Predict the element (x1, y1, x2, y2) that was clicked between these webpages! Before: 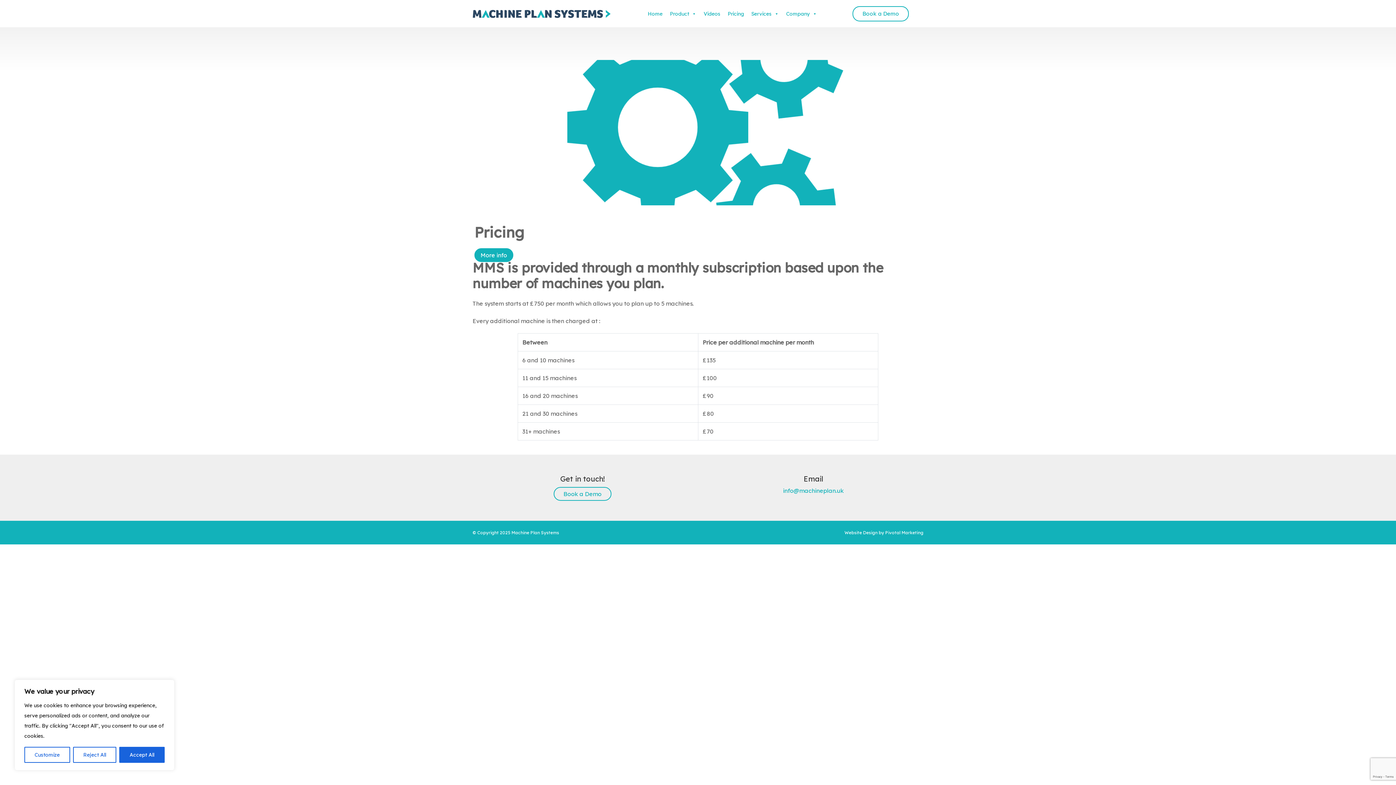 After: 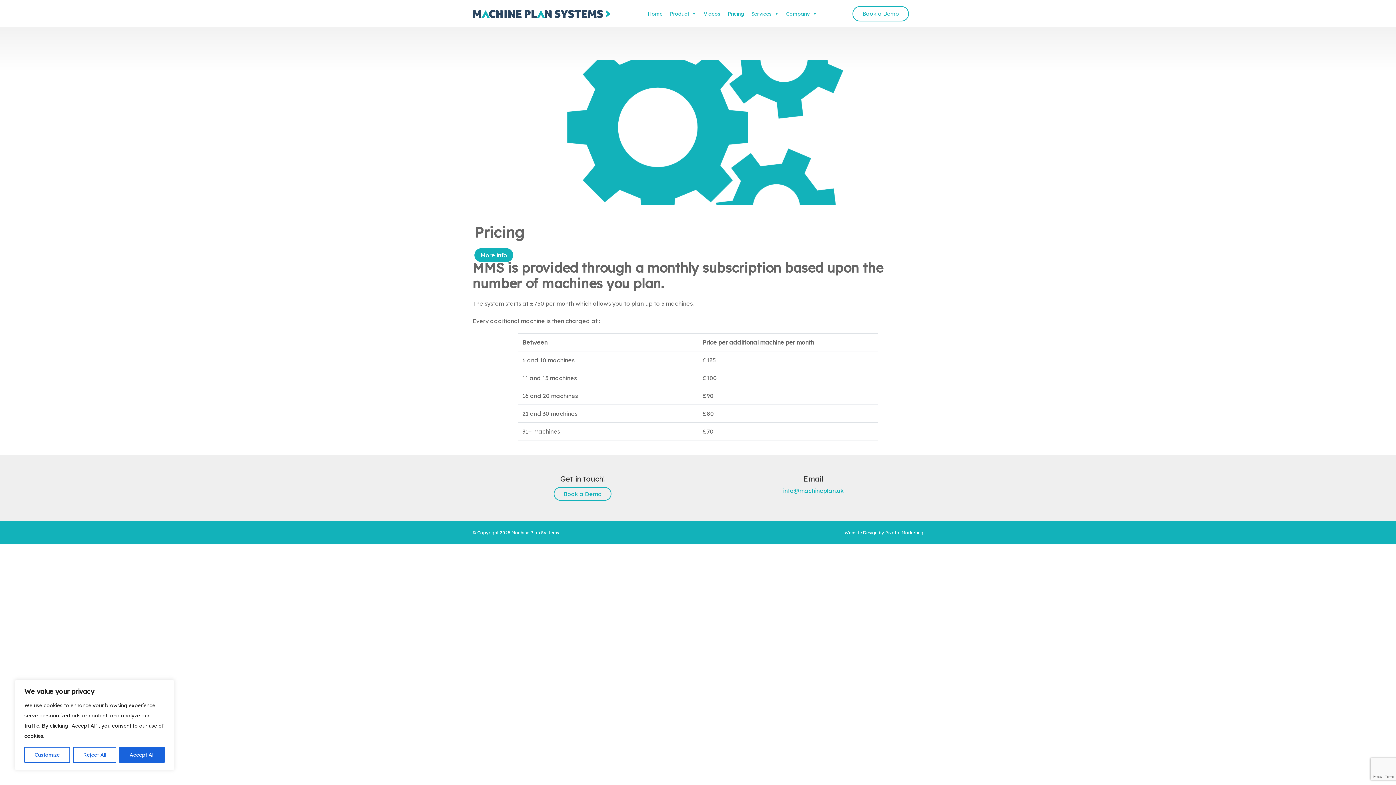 Action: label: Pricing bbox: (724, 6, 747, 20)